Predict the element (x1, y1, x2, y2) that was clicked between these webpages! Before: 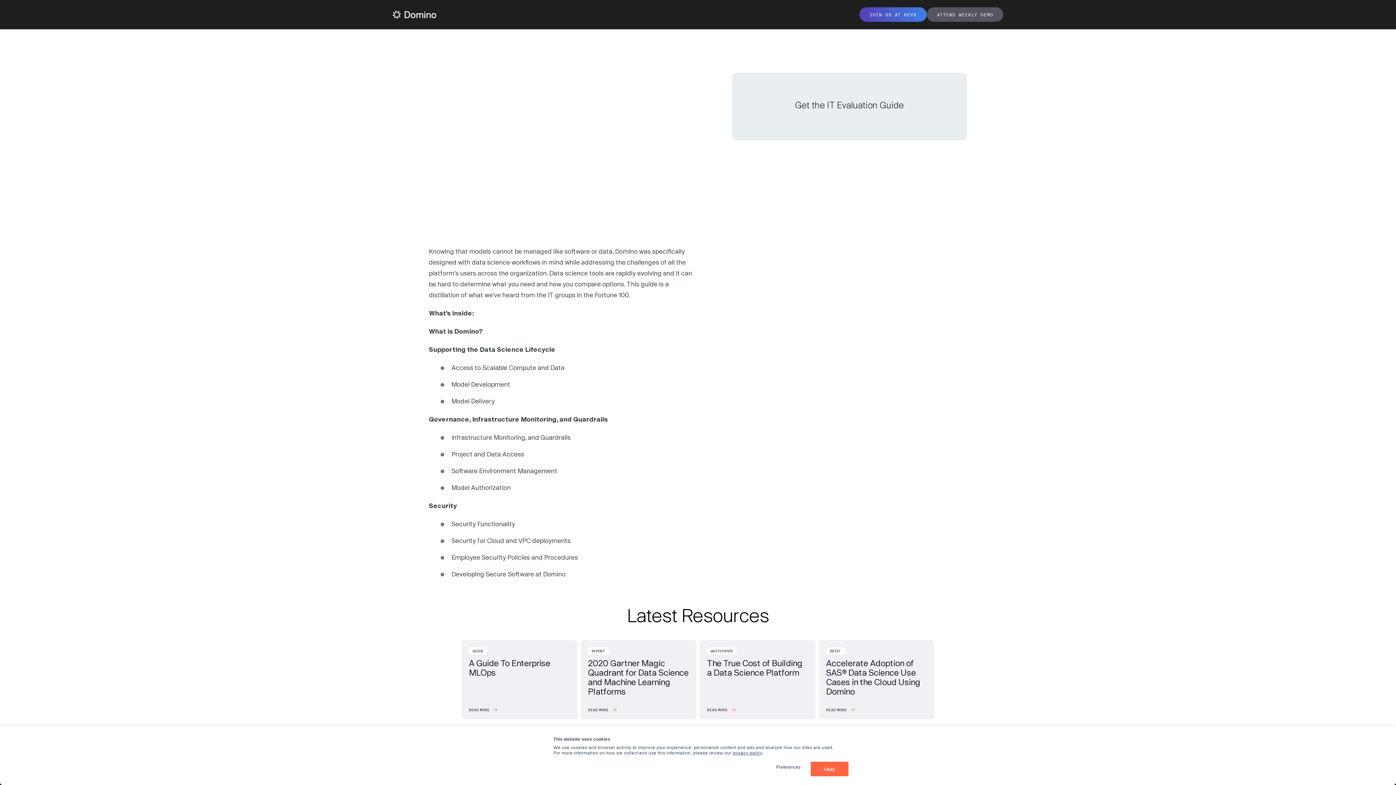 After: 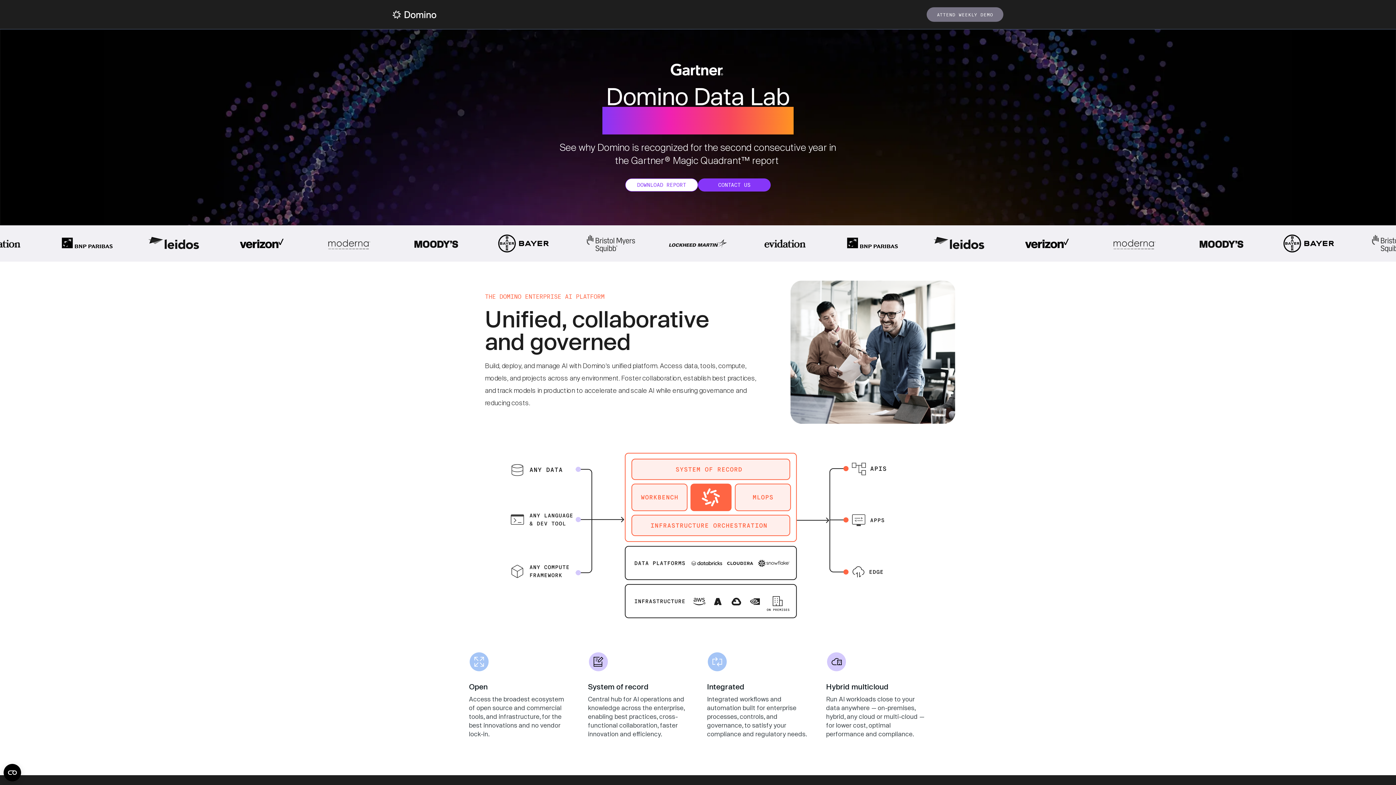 Action: bbox: (392, 10, 436, 18) label: Domino Data Lab